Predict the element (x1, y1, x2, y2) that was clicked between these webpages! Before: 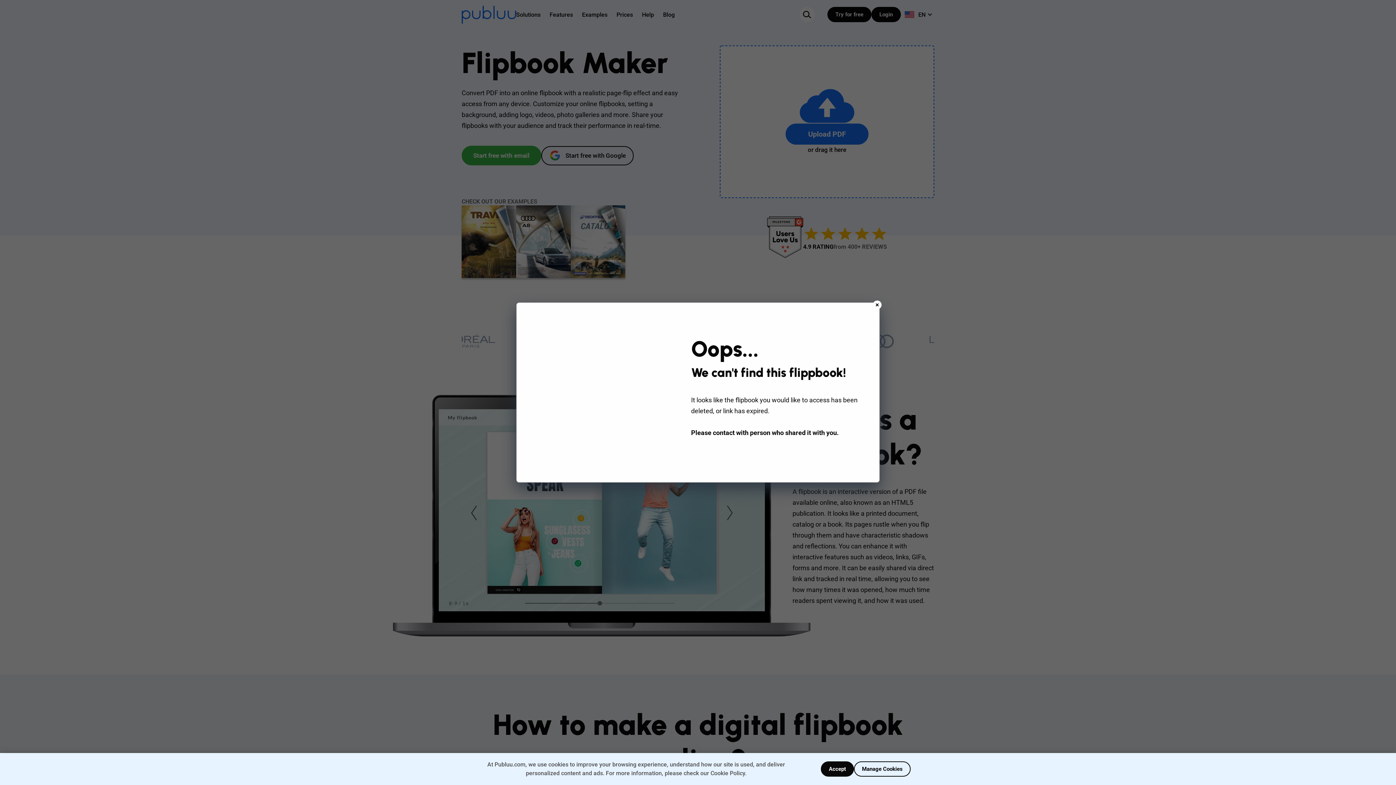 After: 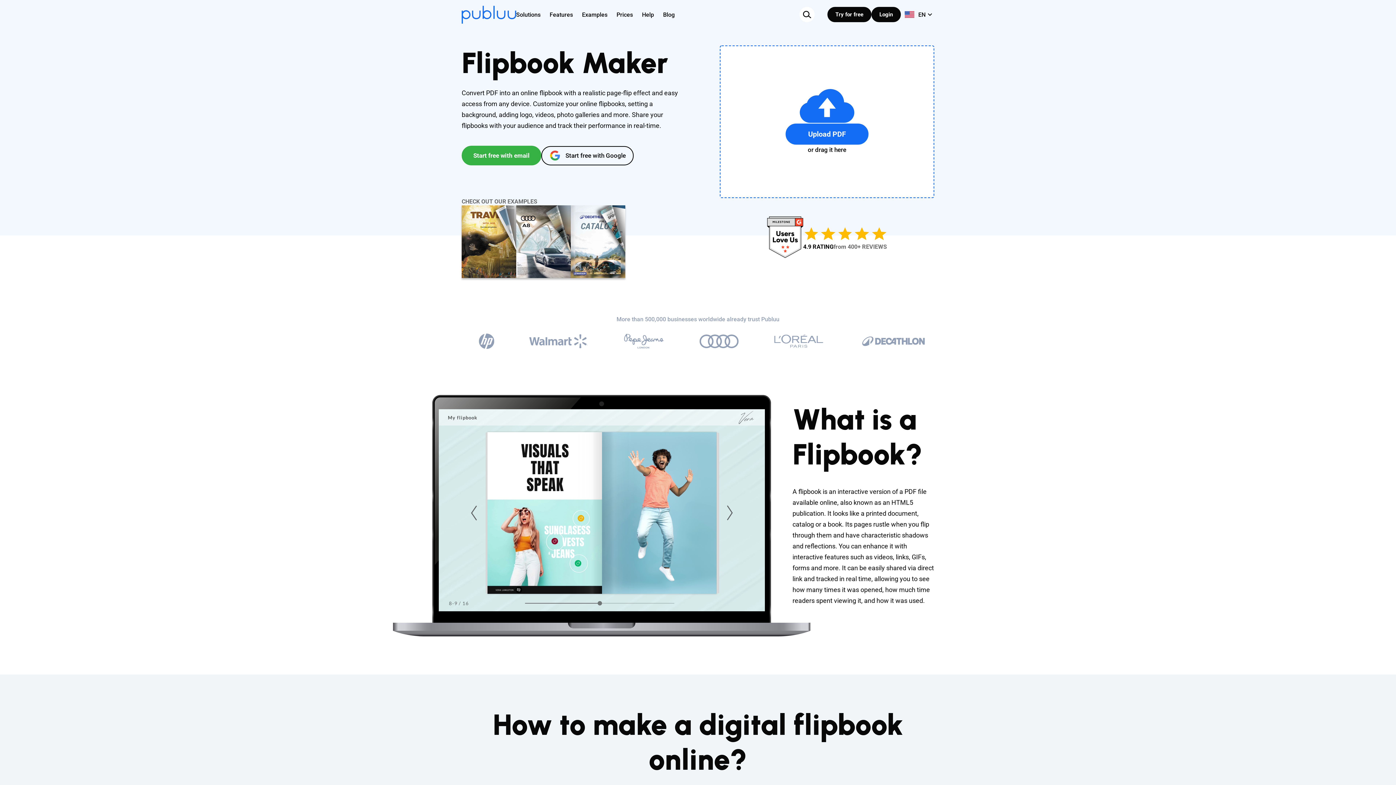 Action: label: Accept bbox: (821, 761, 854, 777)